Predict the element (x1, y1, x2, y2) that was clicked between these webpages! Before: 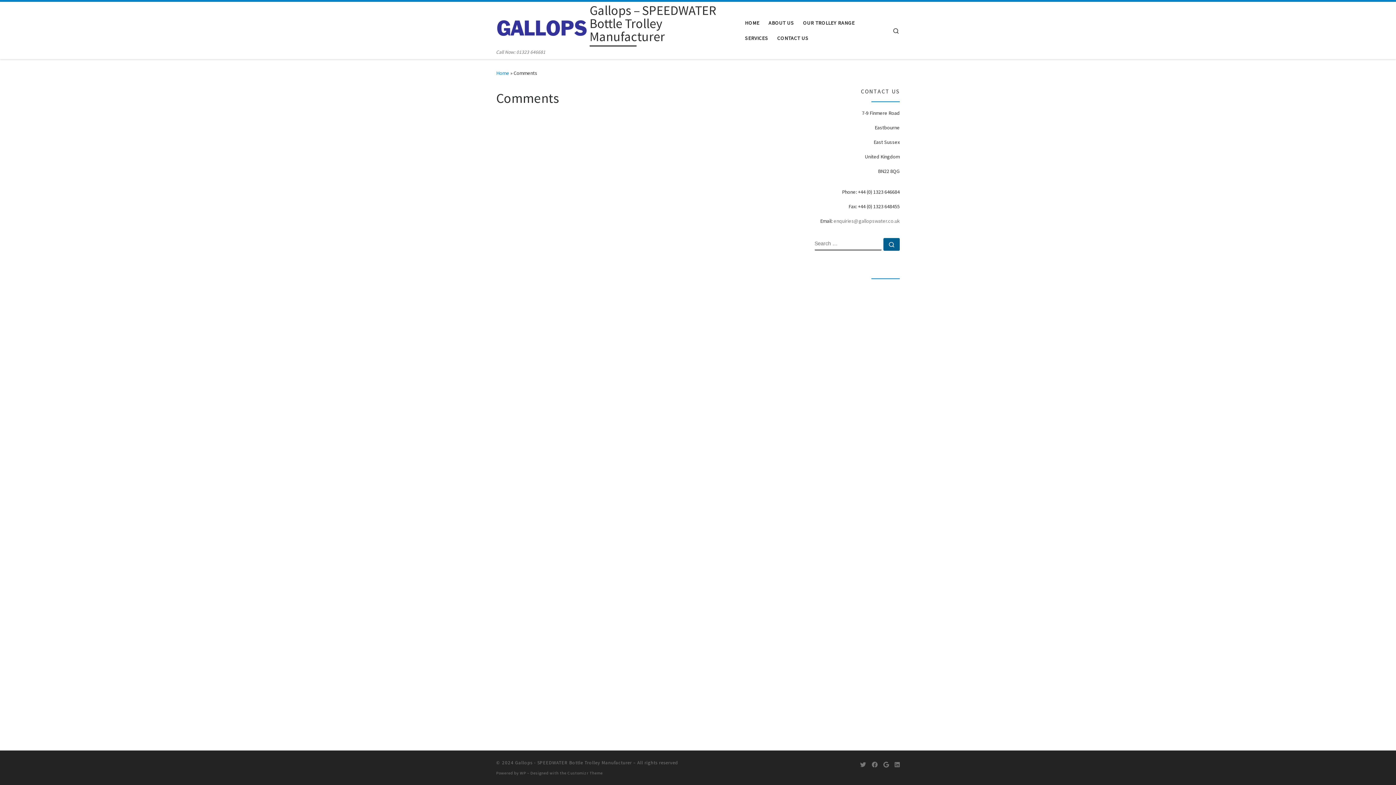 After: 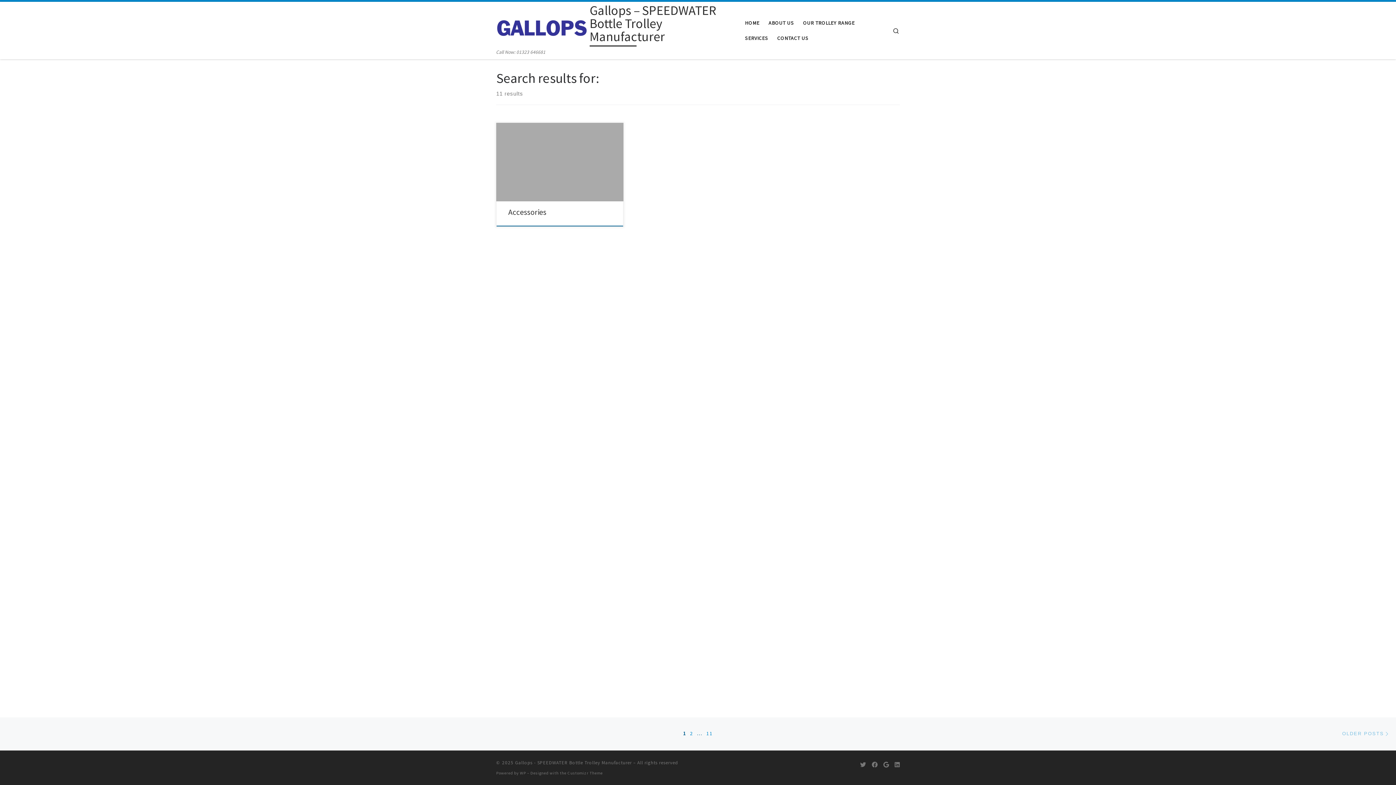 Action: label: Search … bbox: (883, 238, 900, 250)